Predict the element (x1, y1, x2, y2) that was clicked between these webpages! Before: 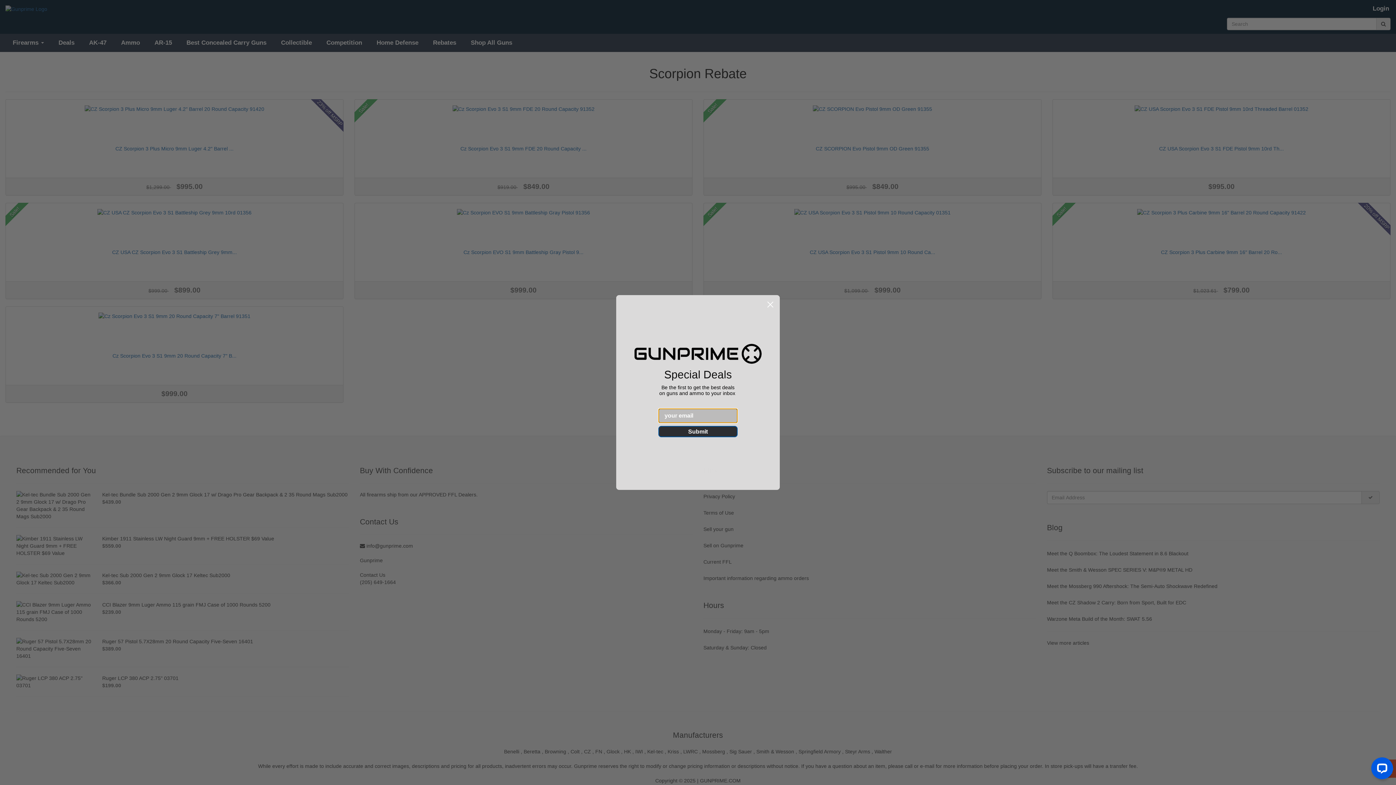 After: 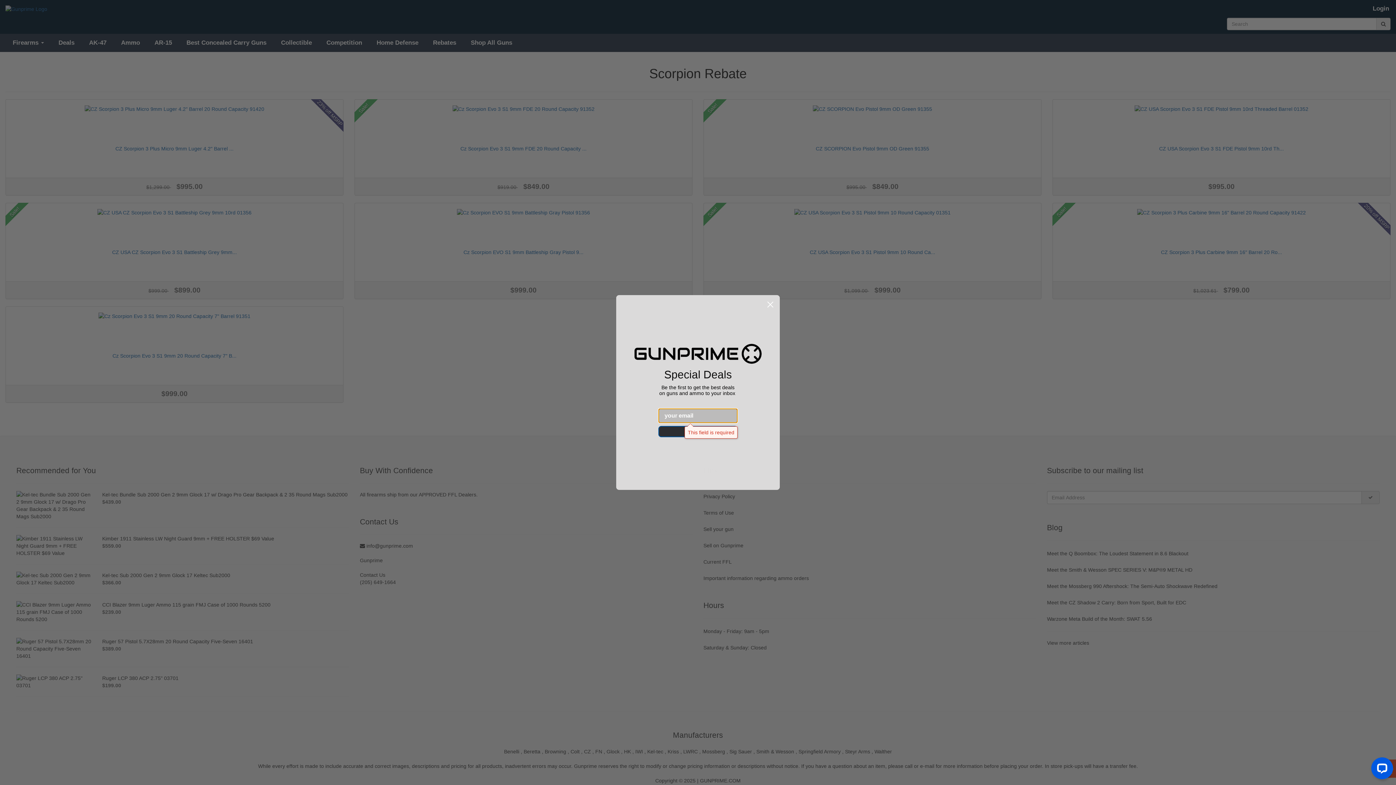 Action: label: Submit bbox: (658, 426, 737, 437)